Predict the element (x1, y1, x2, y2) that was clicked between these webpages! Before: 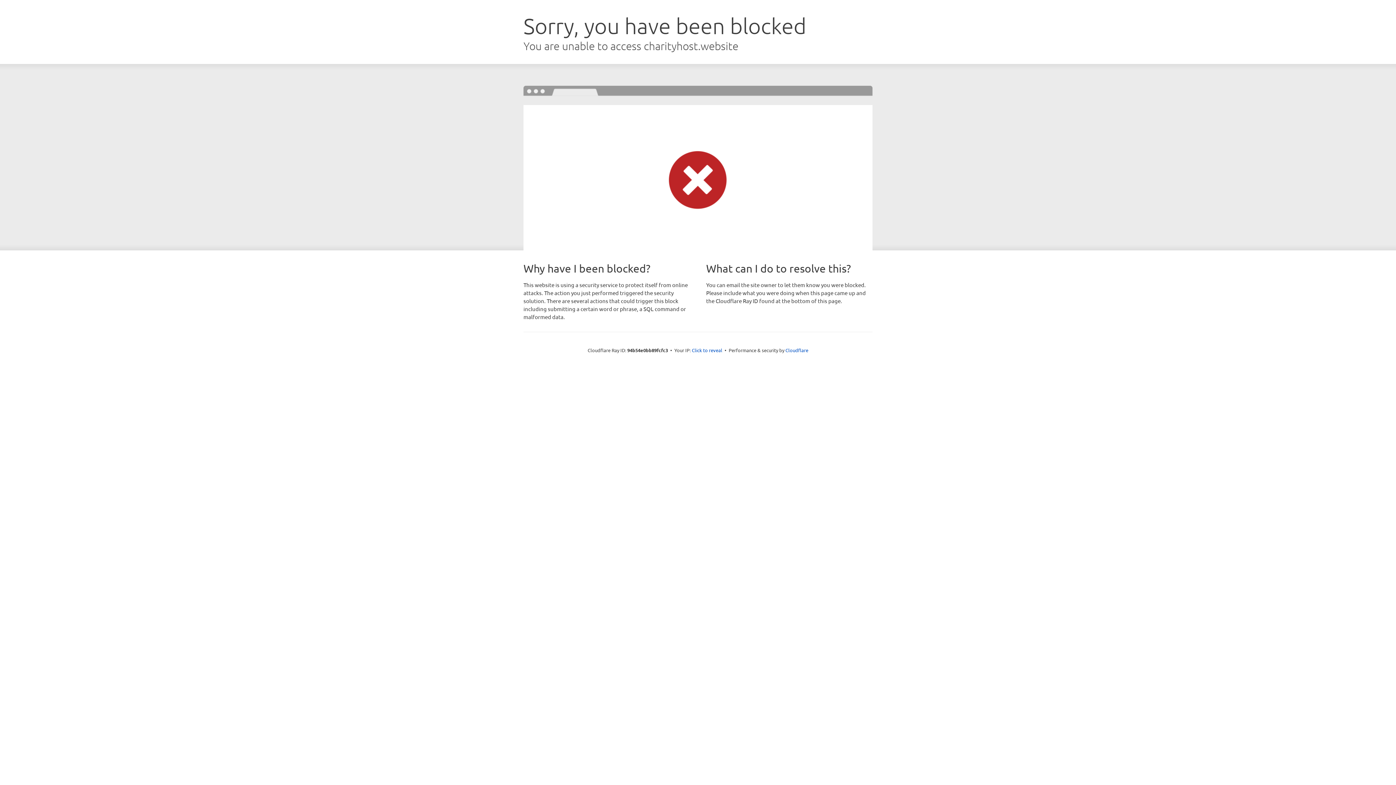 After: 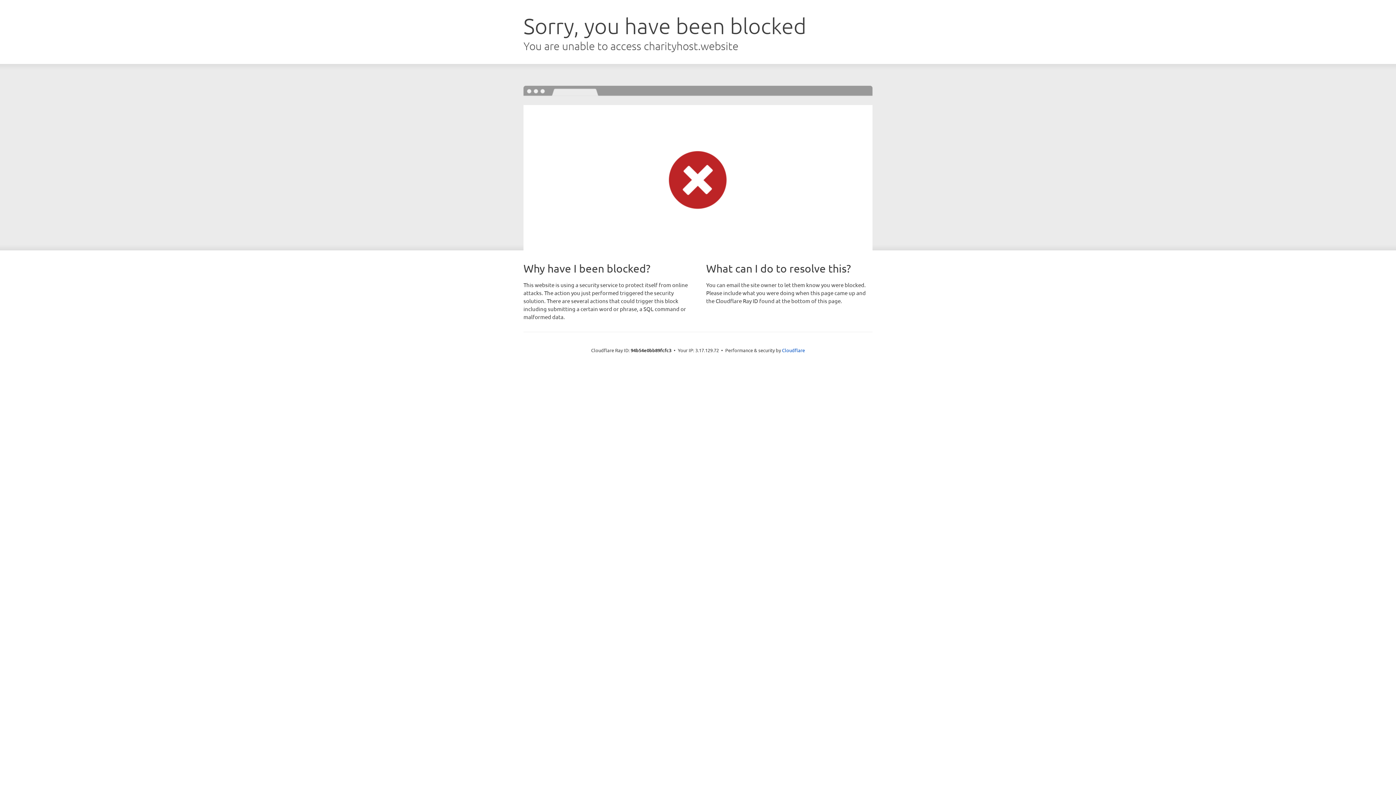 Action: bbox: (692, 346, 722, 353) label: Click to reveal